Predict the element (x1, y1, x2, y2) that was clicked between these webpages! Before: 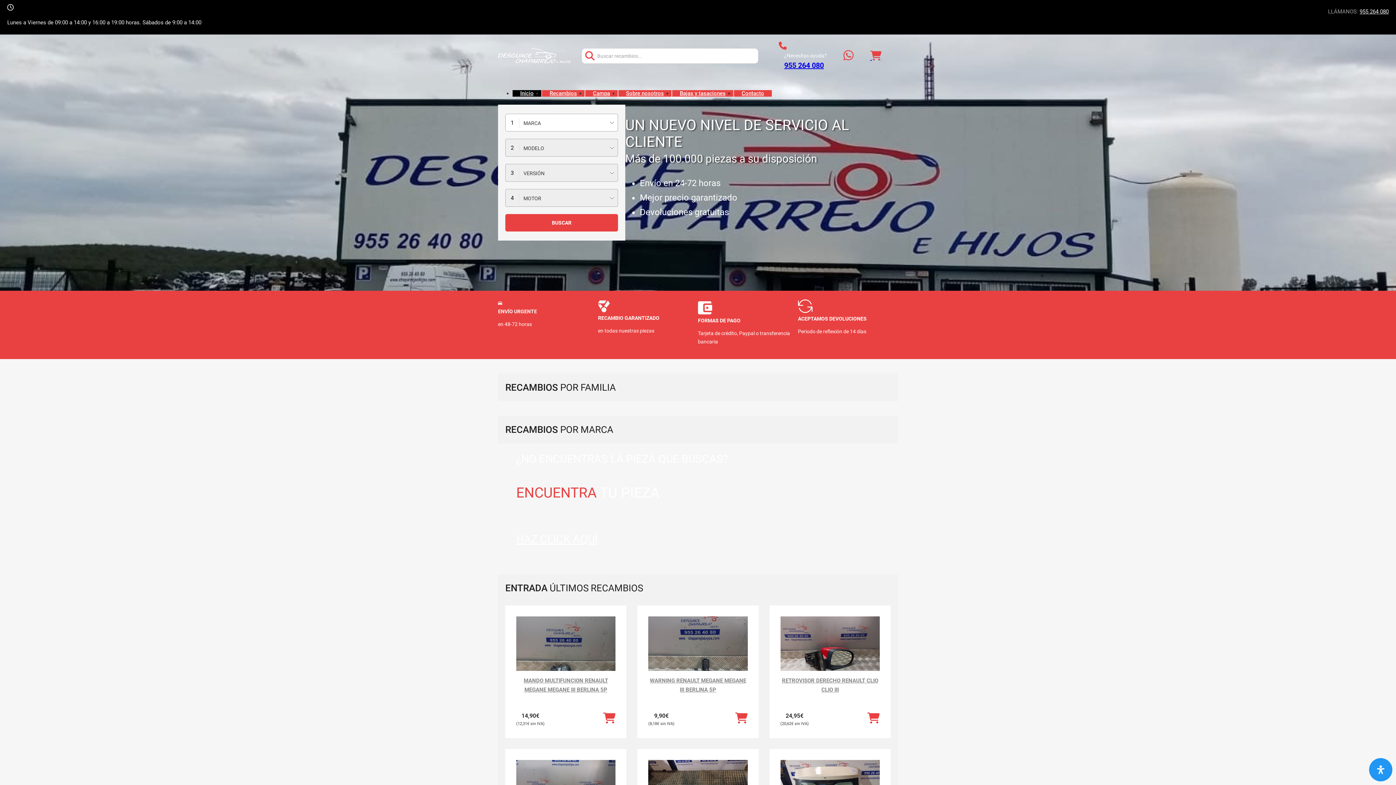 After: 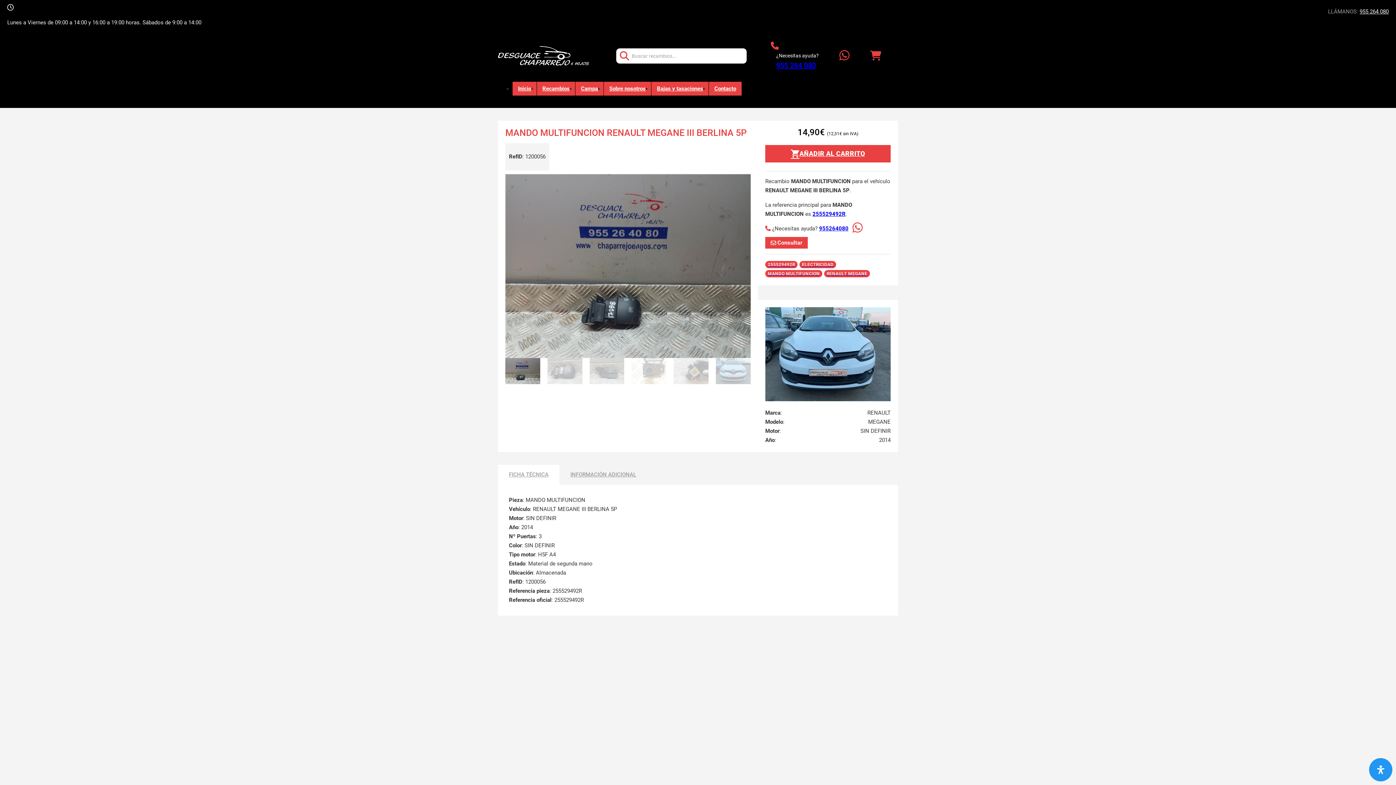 Action: bbox: (516, 616, 615, 691)